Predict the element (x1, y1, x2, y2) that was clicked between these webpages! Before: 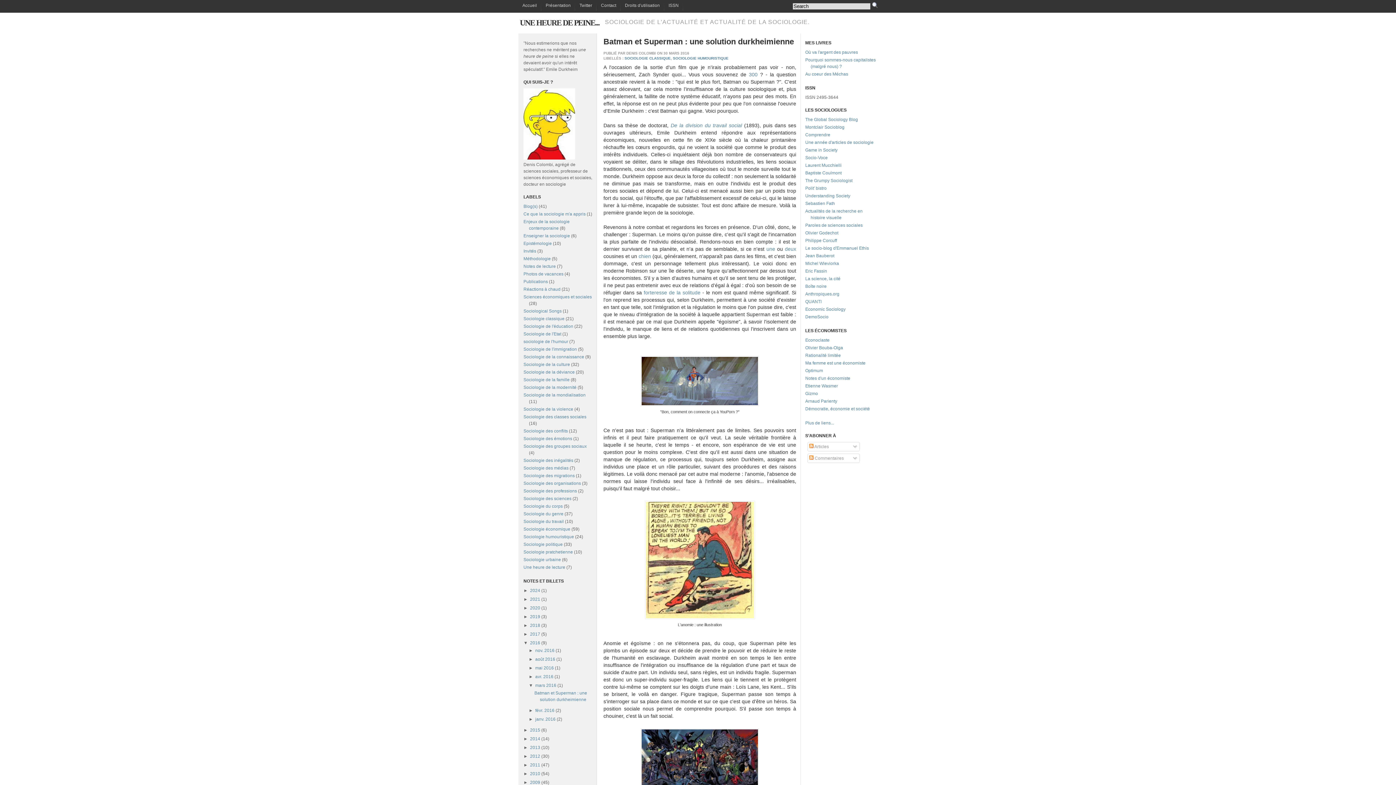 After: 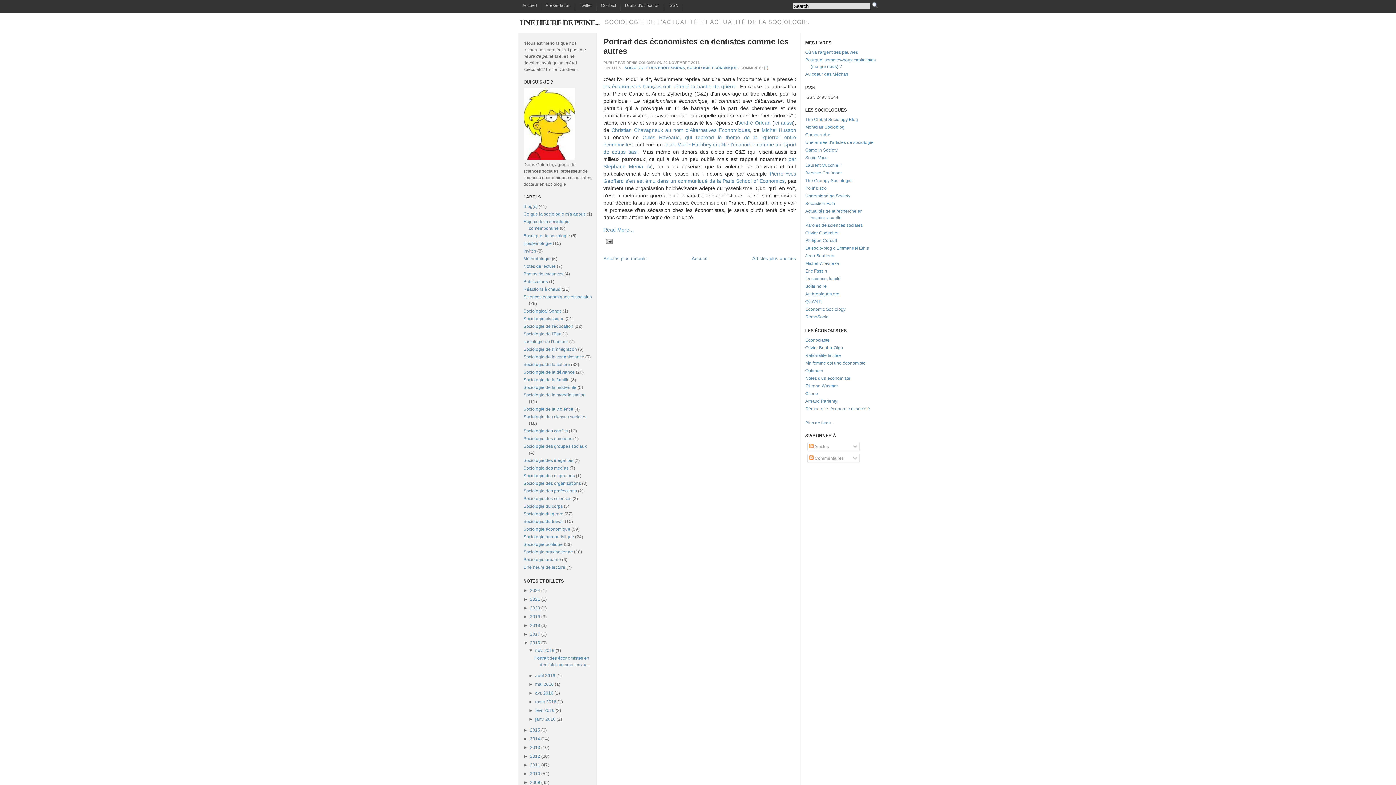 Action: label: nov. 2016 bbox: (535, 648, 554, 653)